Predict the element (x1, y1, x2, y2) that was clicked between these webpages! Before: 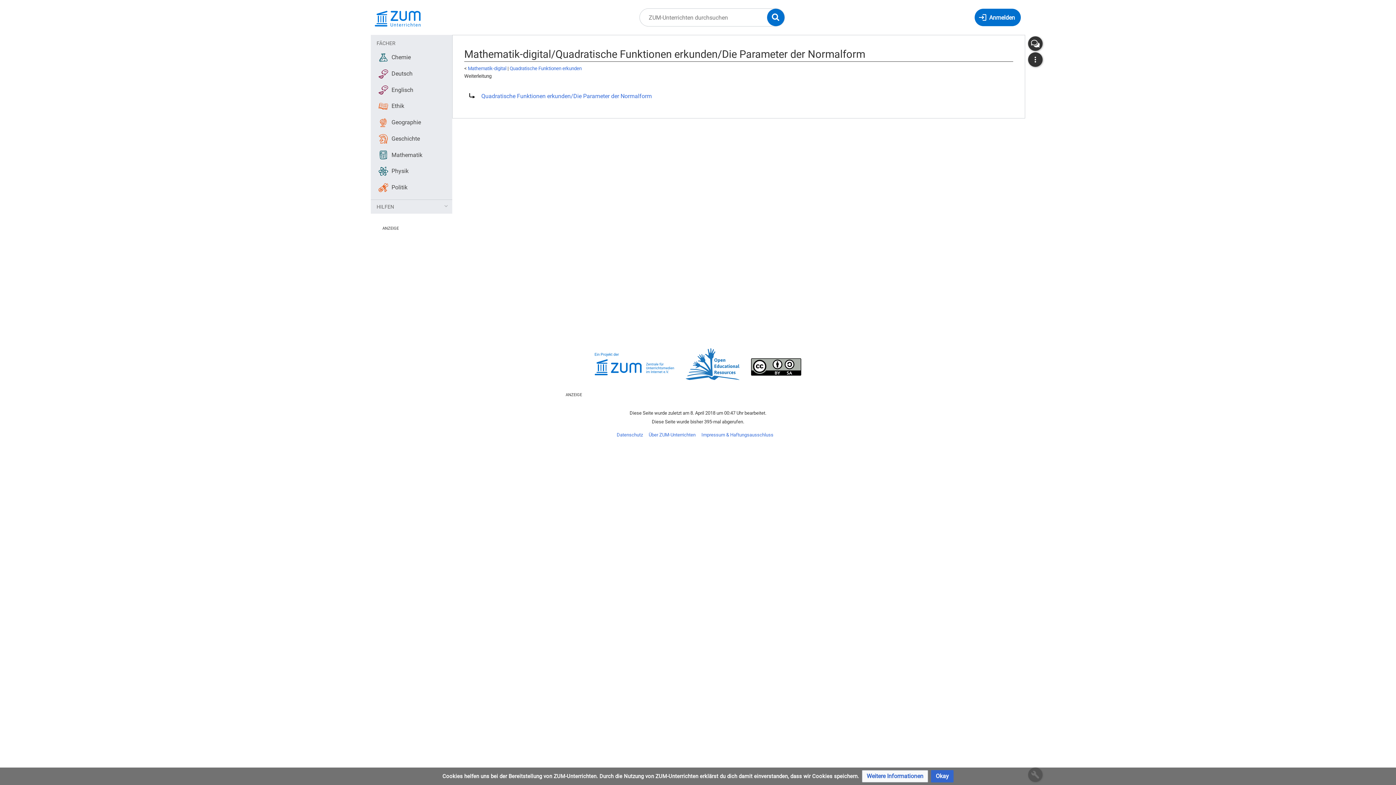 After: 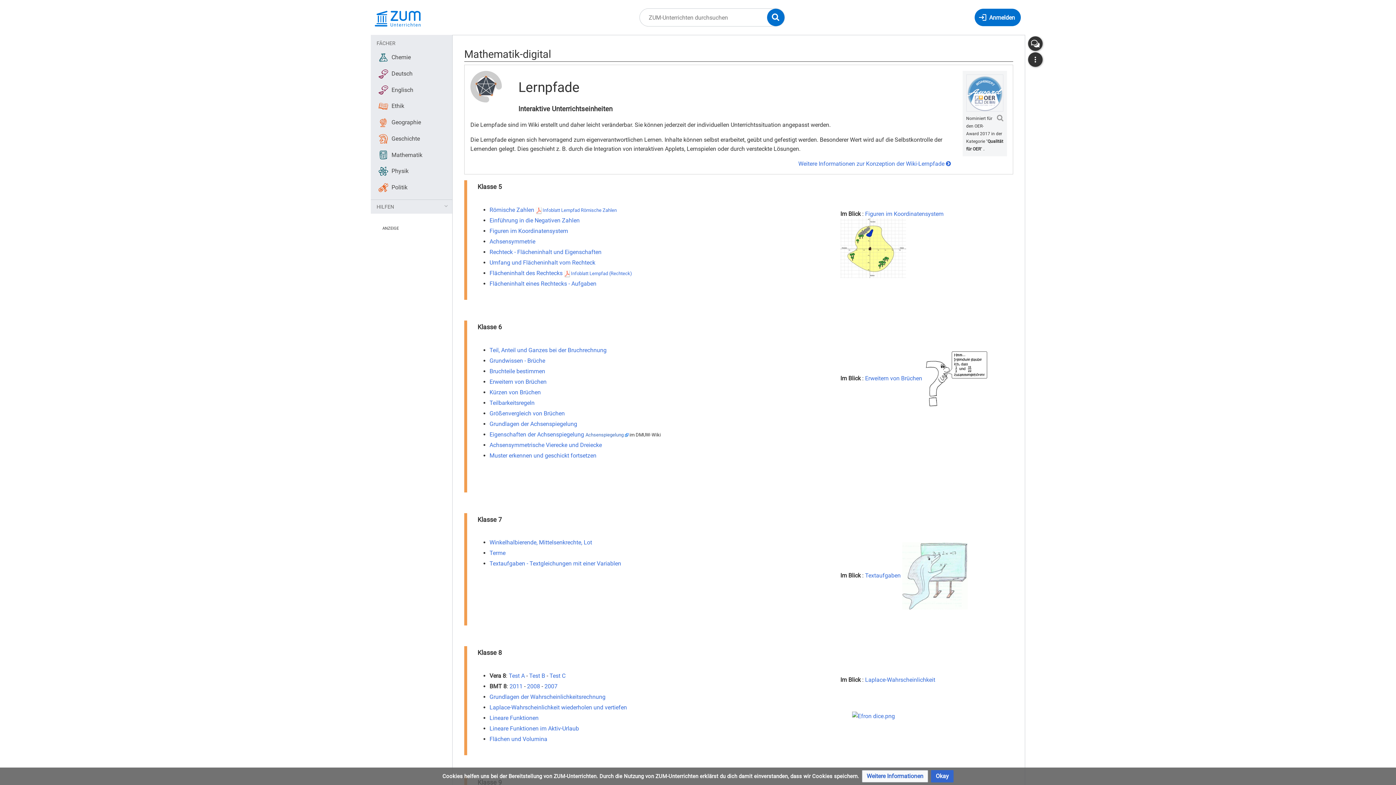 Action: label: Mathematik-digital bbox: (468, 65, 506, 71)